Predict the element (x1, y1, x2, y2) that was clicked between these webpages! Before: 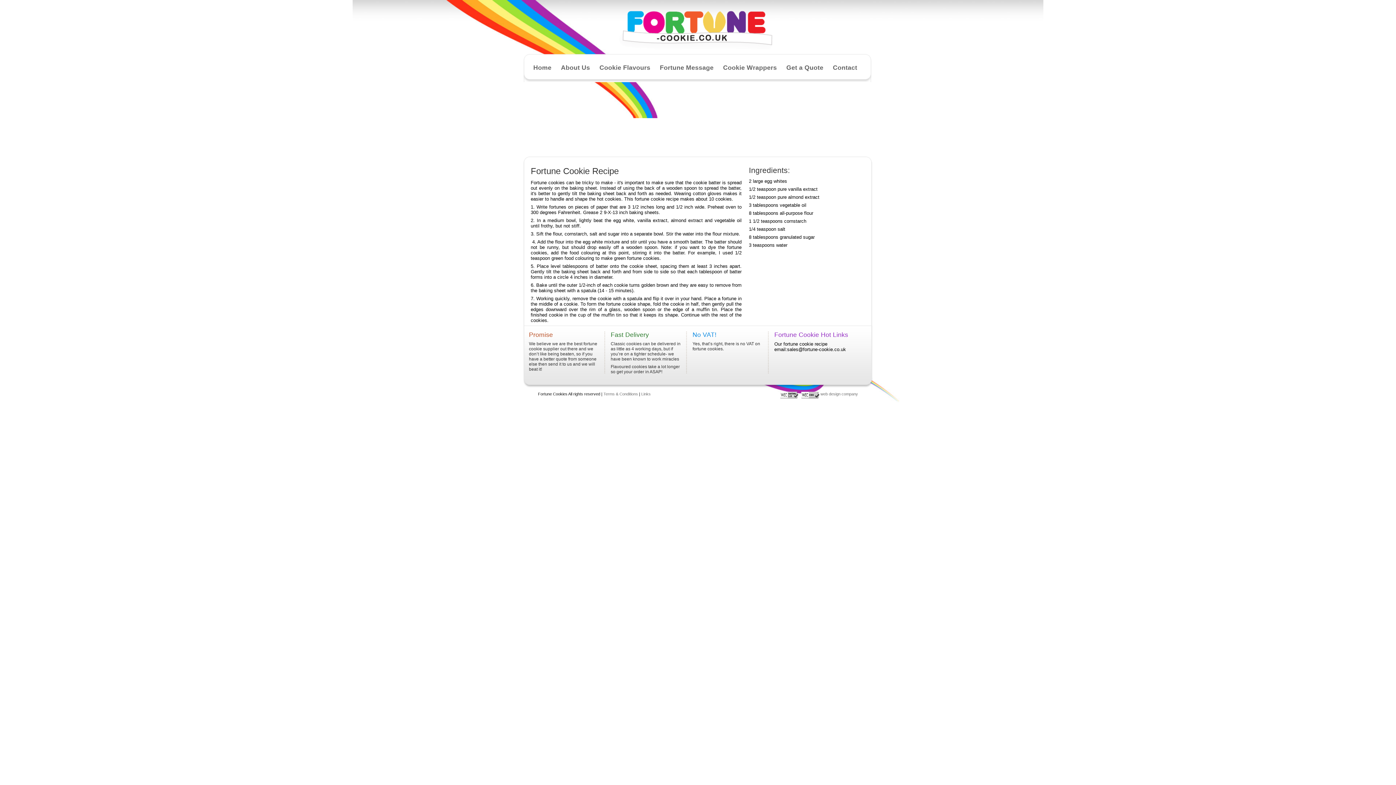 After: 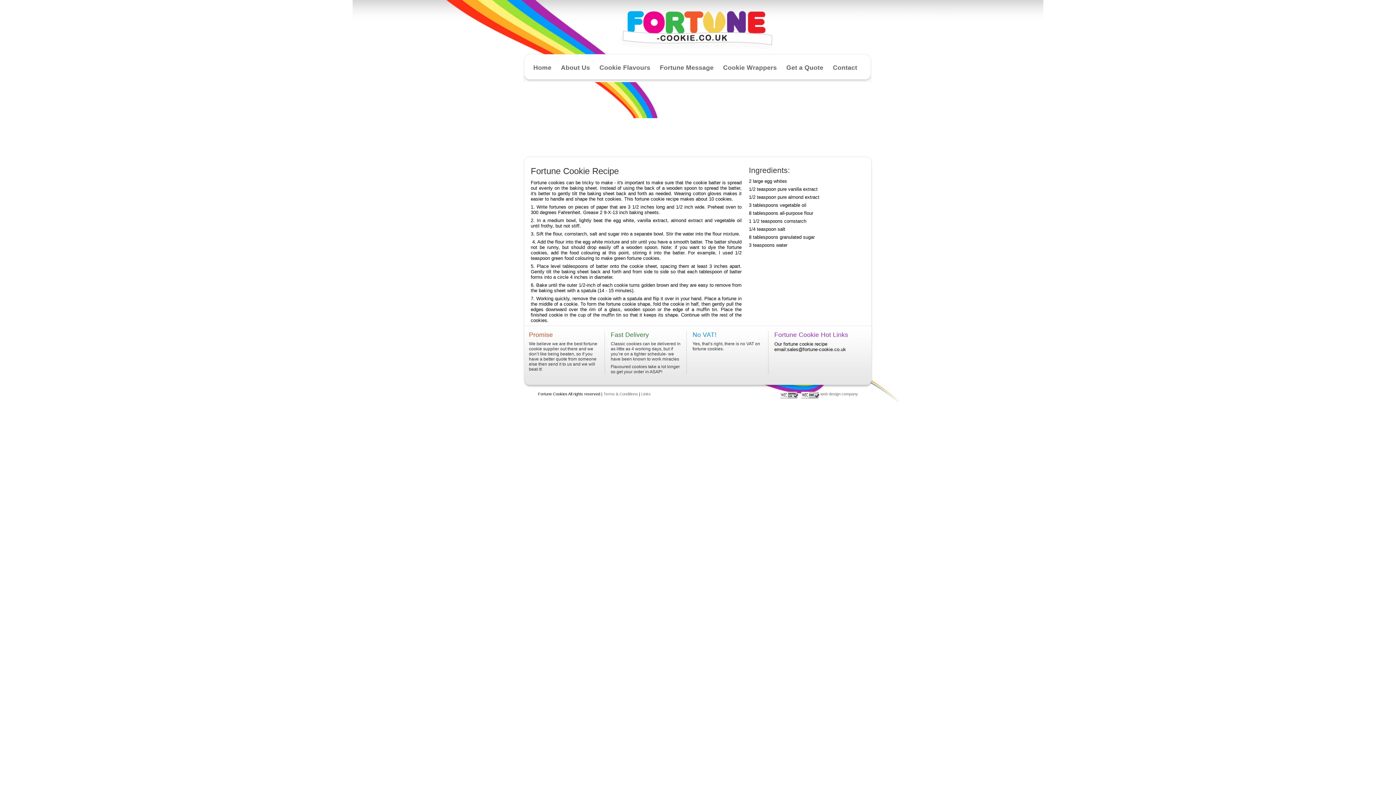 Action: bbox: (801, 394, 819, 399)